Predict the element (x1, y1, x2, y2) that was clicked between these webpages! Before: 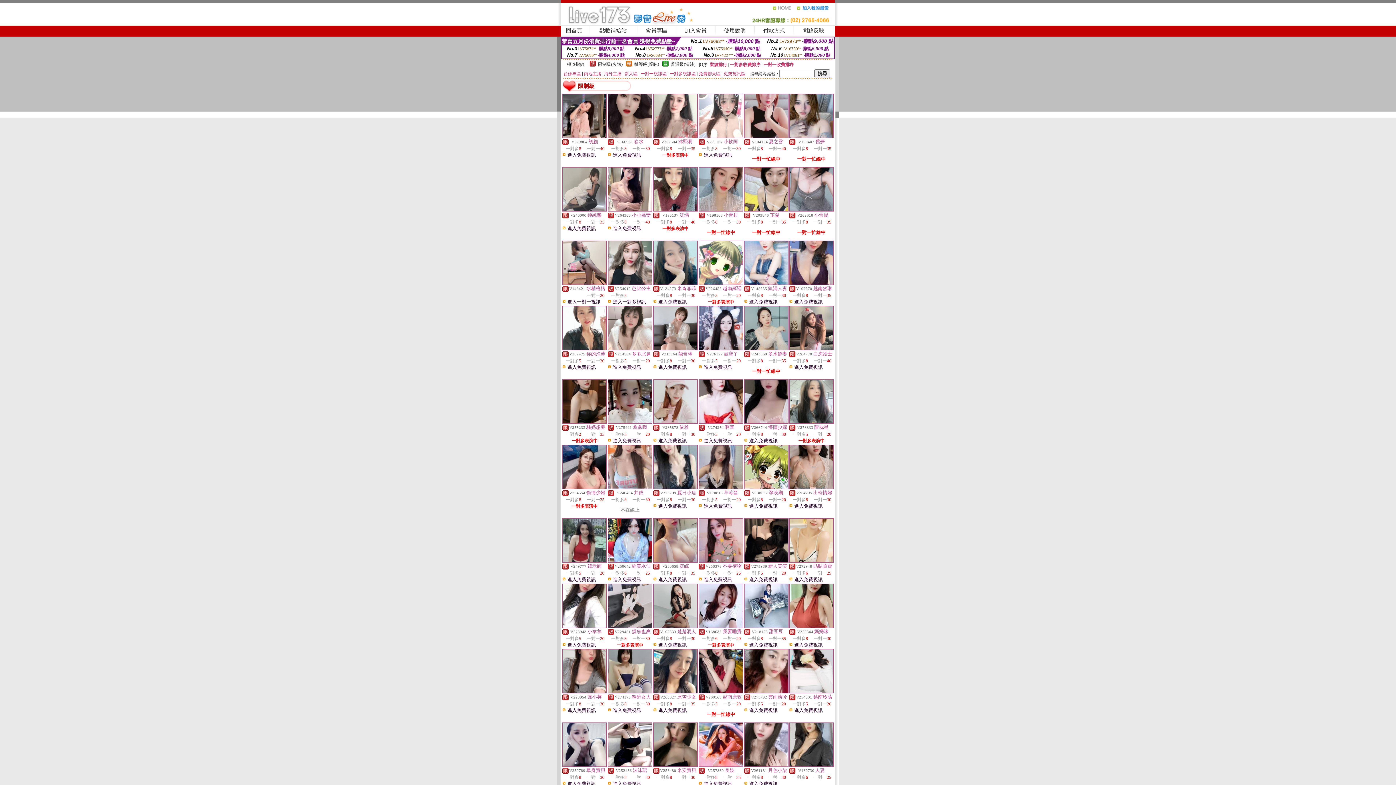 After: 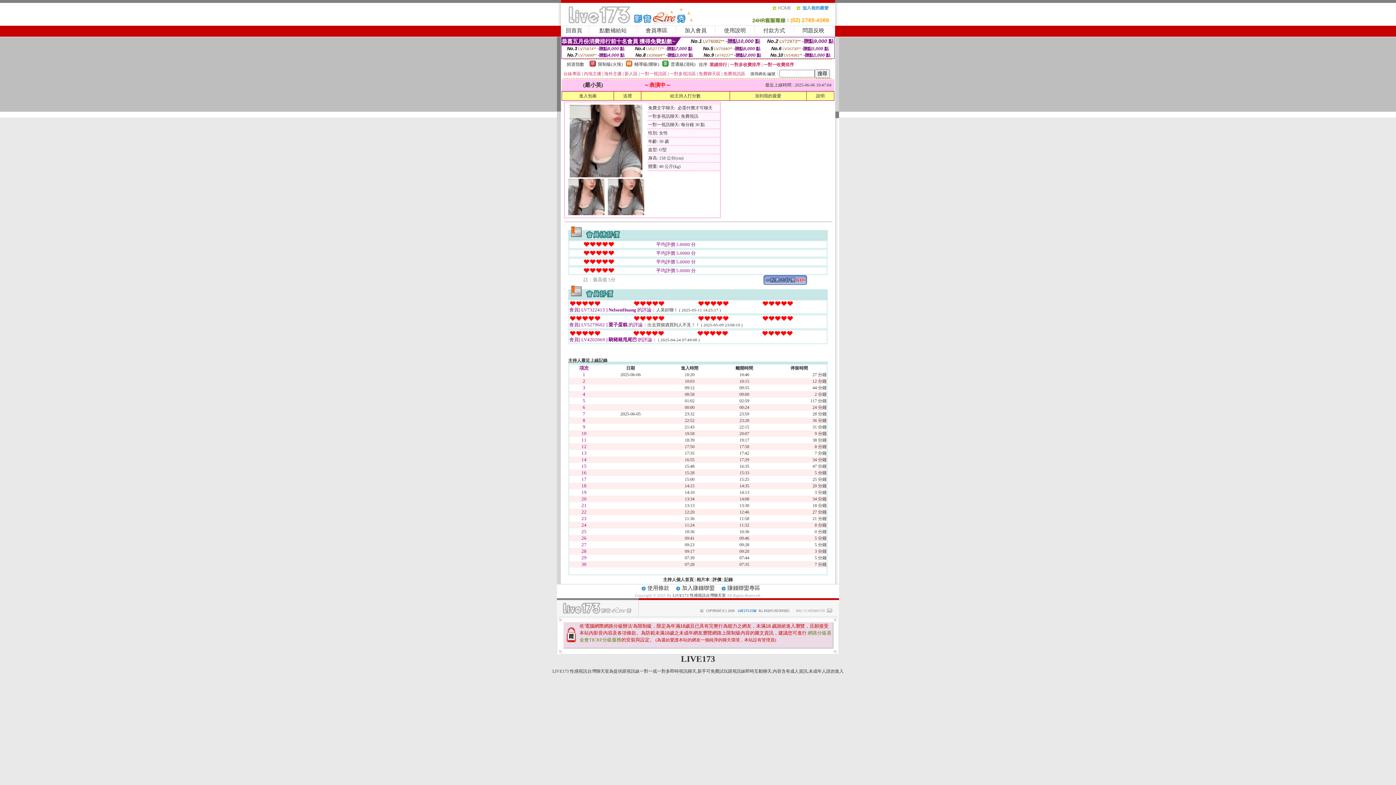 Action: bbox: (562, 689, 606, 694)